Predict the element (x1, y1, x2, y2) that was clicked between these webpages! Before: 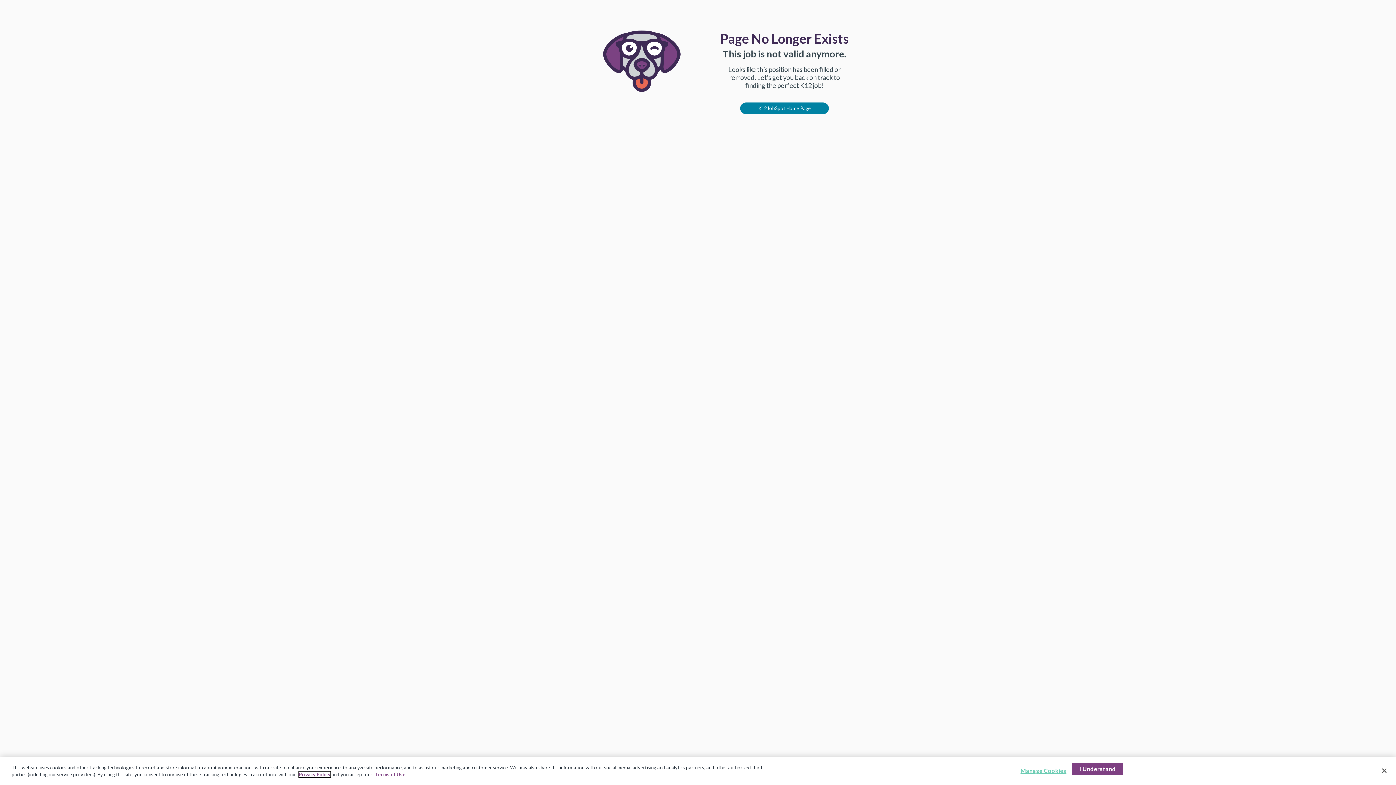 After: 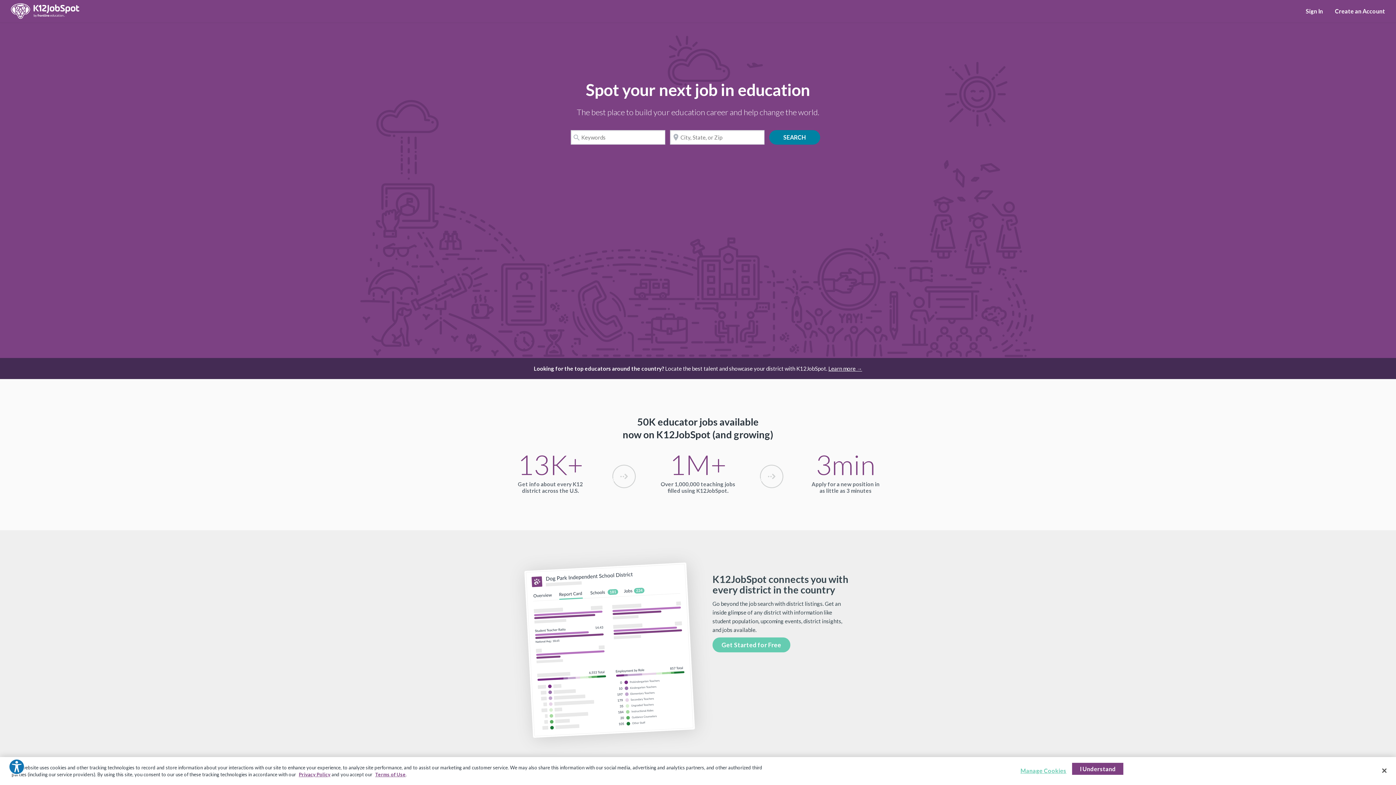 Action: label: K12JobSpot Home Page bbox: (740, 104, 829, 111)